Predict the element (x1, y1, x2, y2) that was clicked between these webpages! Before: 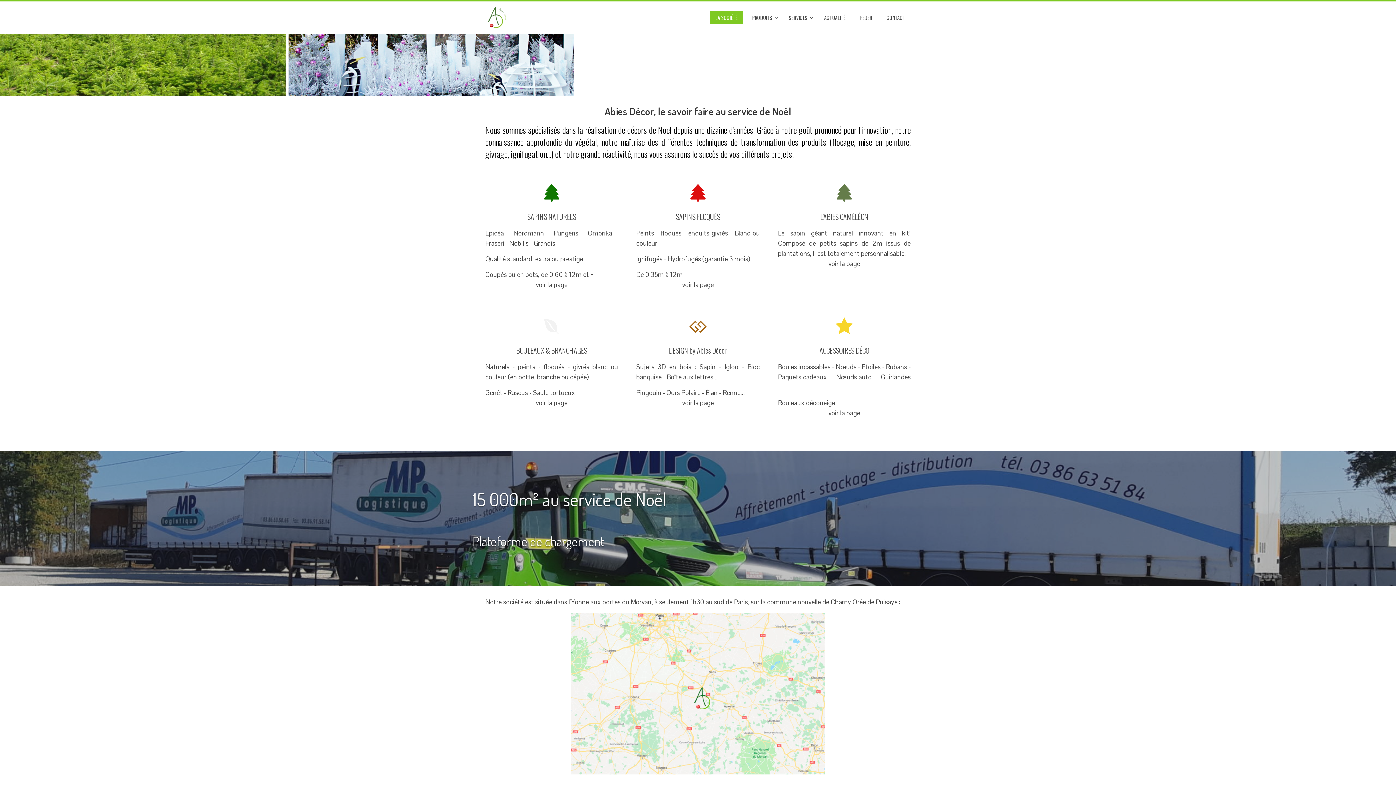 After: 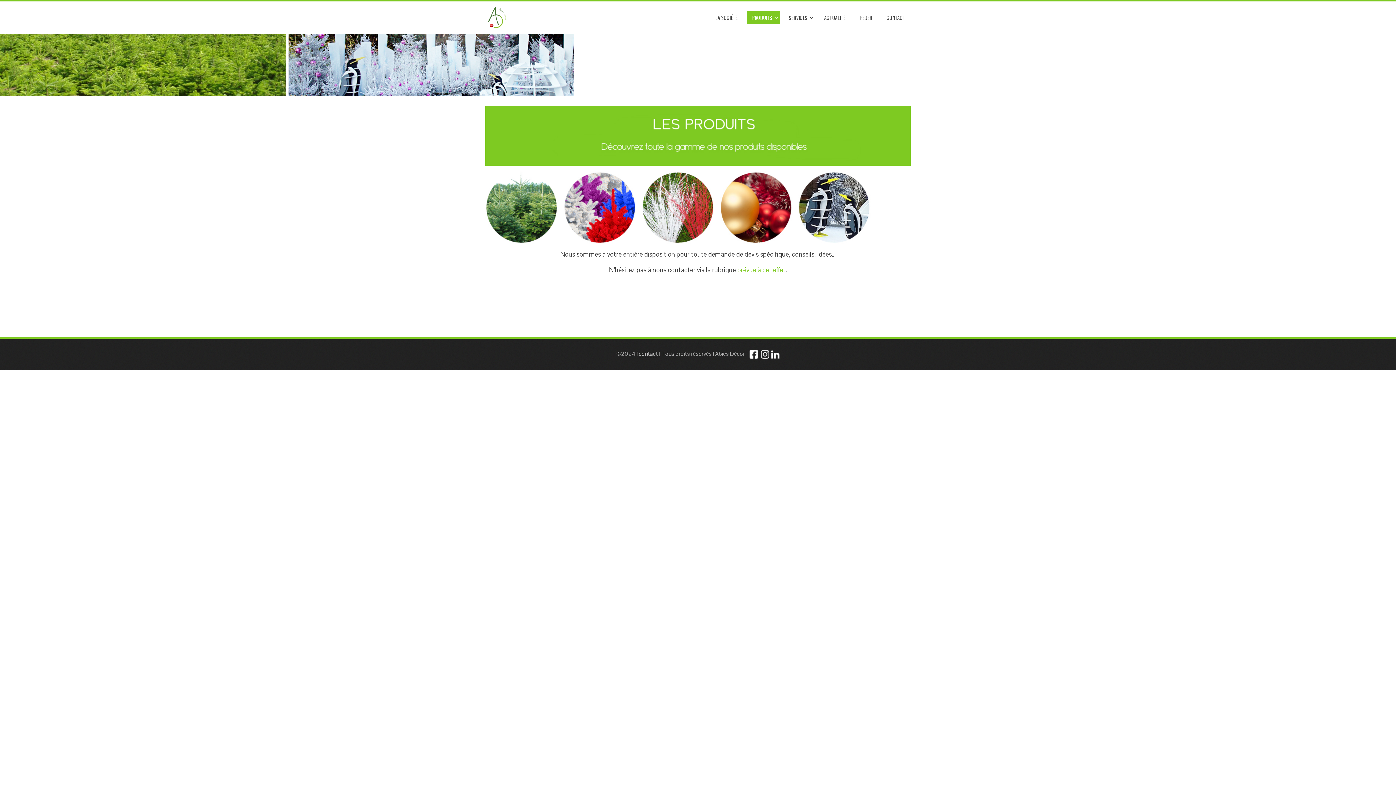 Action: label: PRODUITS bbox: (746, 11, 780, 24)